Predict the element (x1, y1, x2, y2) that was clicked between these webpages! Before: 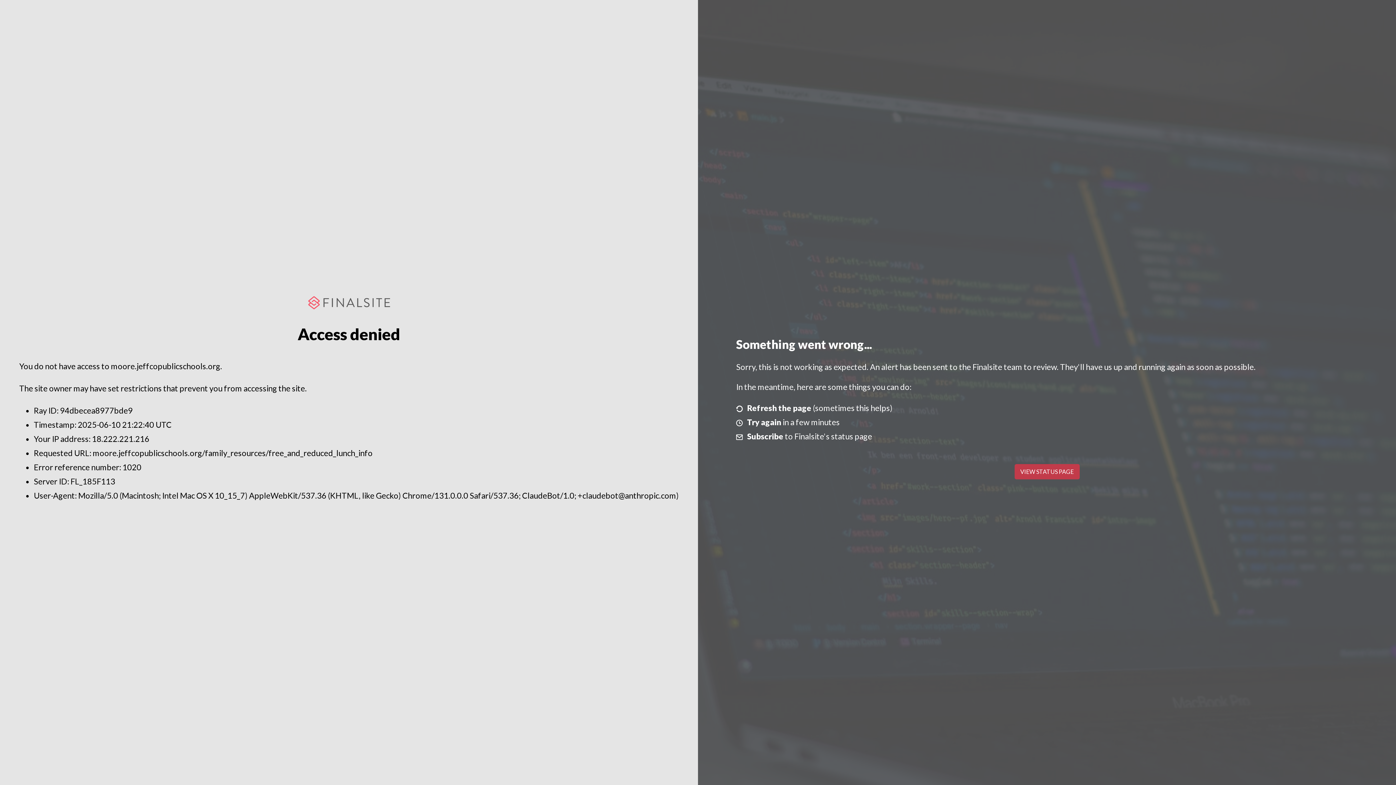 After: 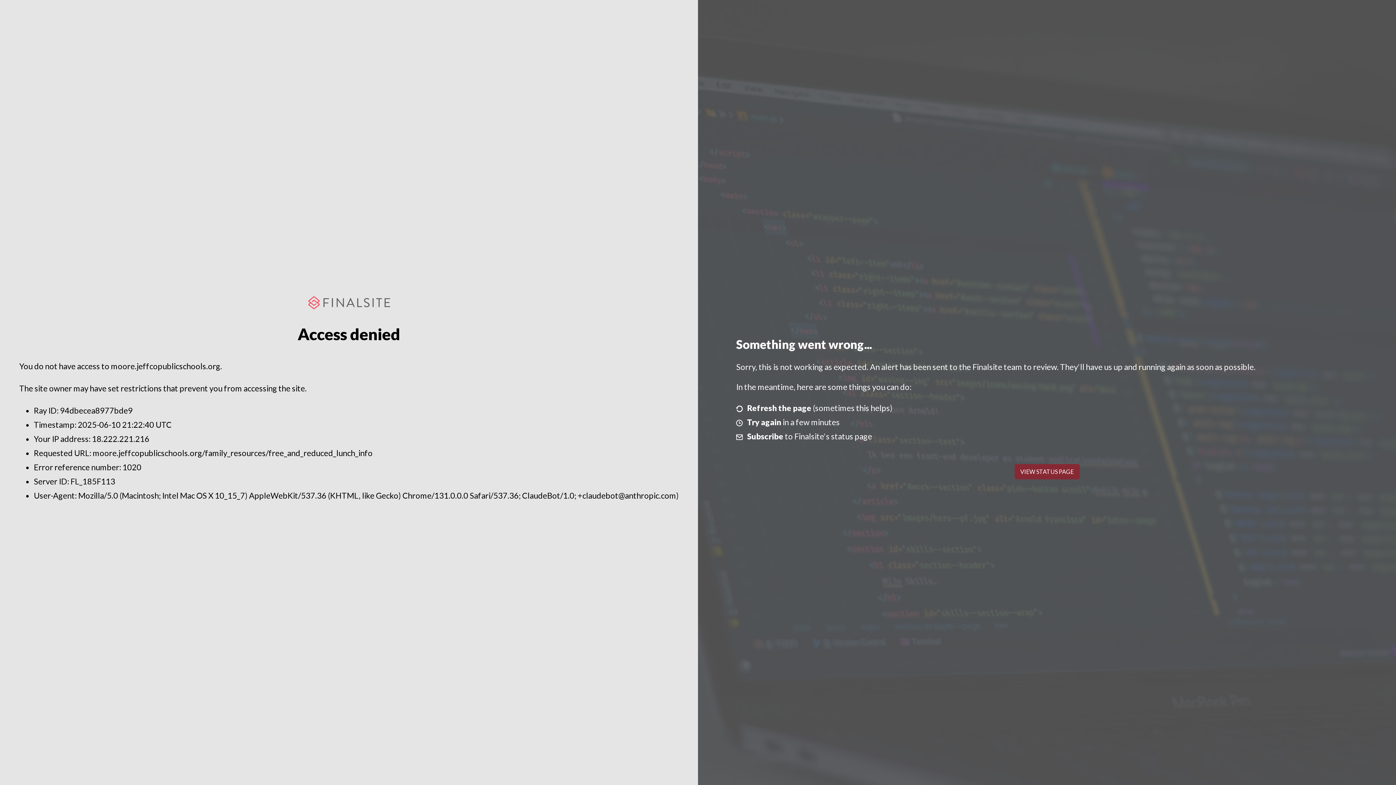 Action: label: VIEW STATUS PAGE bbox: (1014, 464, 1079, 479)